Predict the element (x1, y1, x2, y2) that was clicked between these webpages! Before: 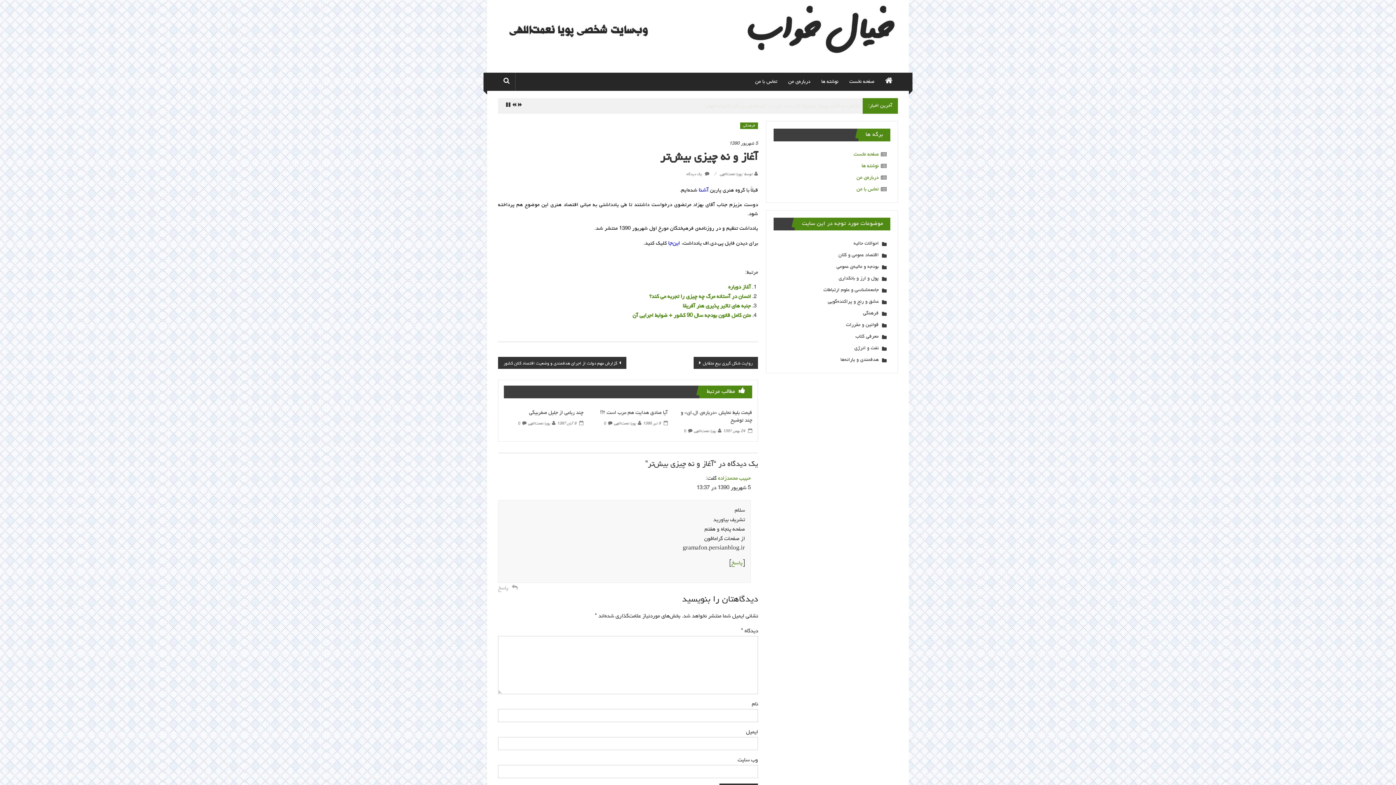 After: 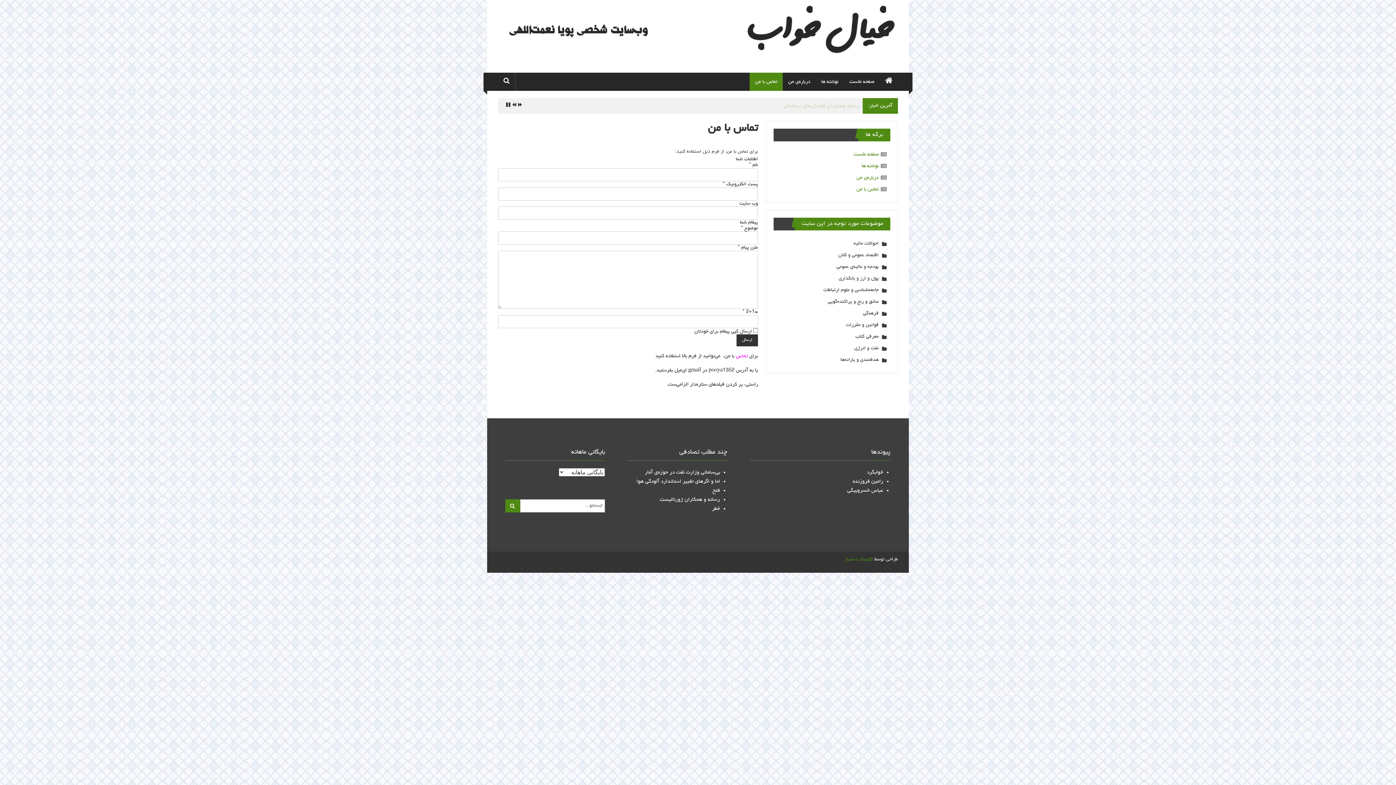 Action: bbox: (856, 186, 878, 192) label: تماس با من